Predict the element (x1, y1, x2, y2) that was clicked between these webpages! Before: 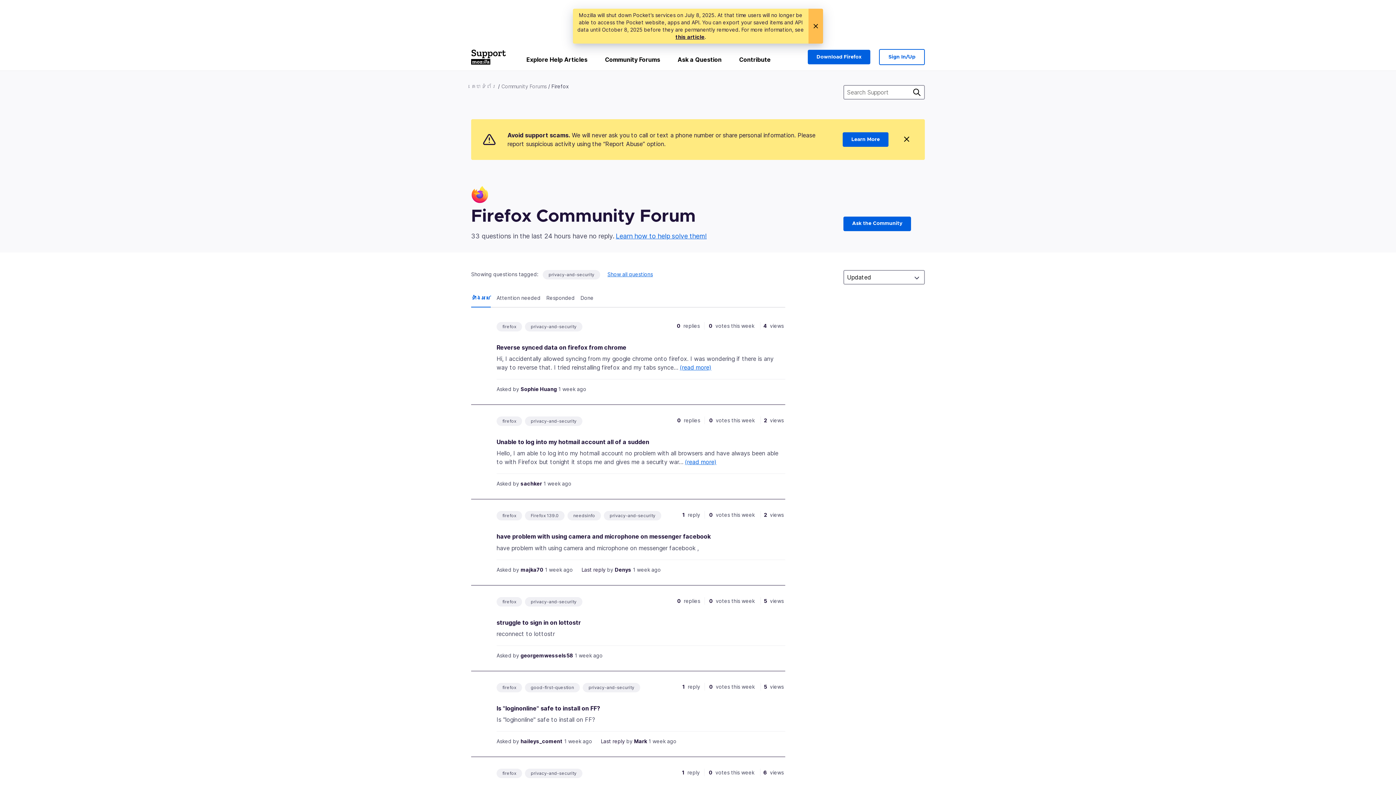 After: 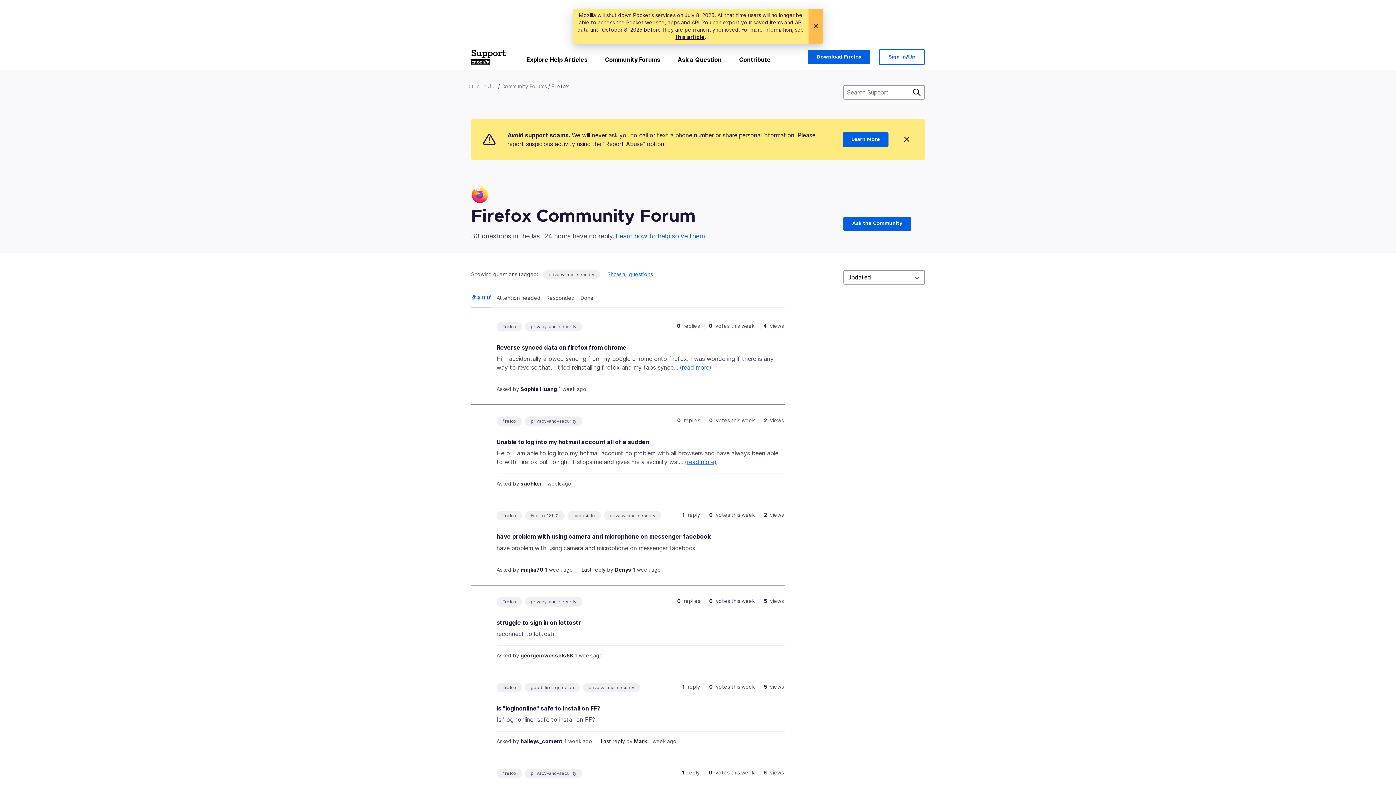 Action: label: privacy-and-security bbox: (530, 598, 576, 605)